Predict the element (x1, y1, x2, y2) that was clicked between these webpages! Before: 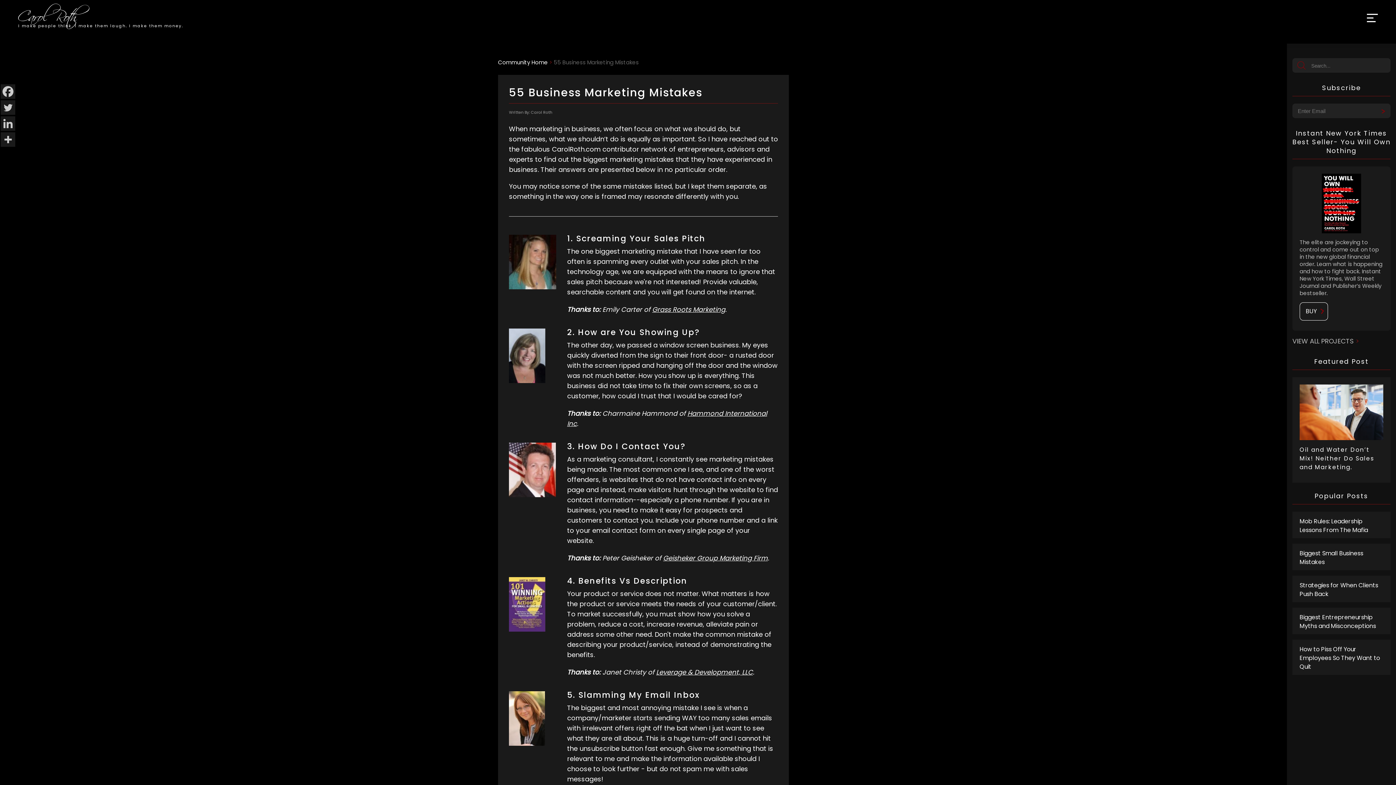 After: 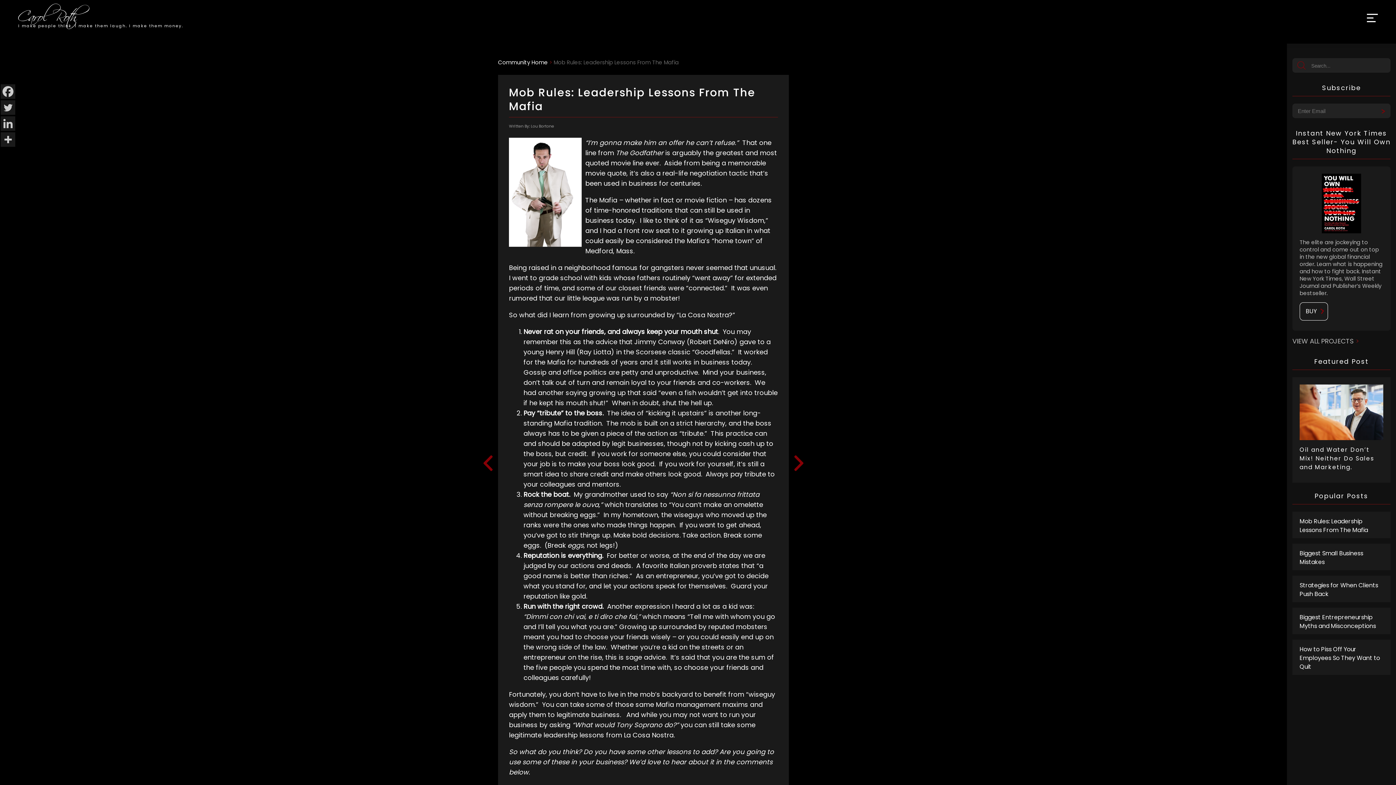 Action: bbox: (1292, 512, 1390, 538) label: Mob Rules: Leadership Lessons From The Mafia